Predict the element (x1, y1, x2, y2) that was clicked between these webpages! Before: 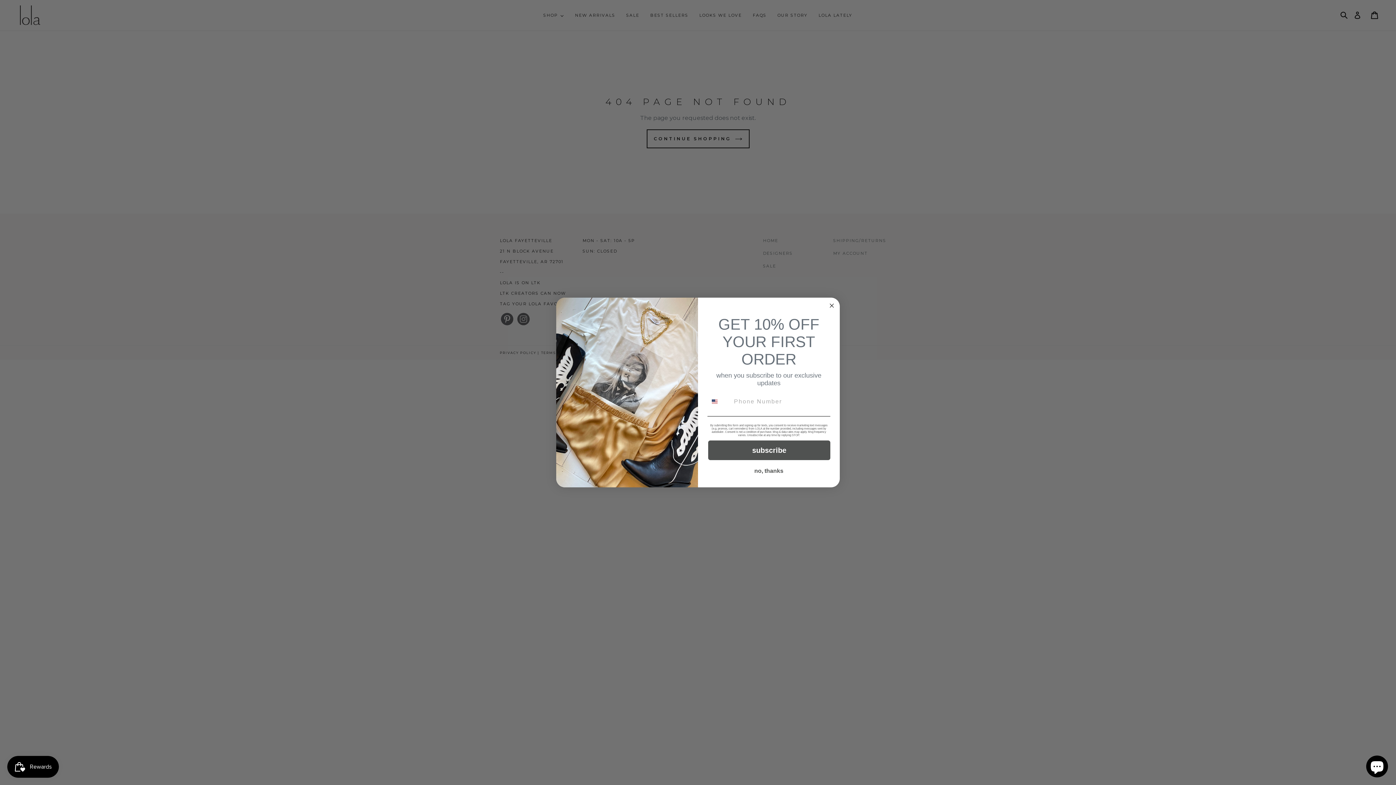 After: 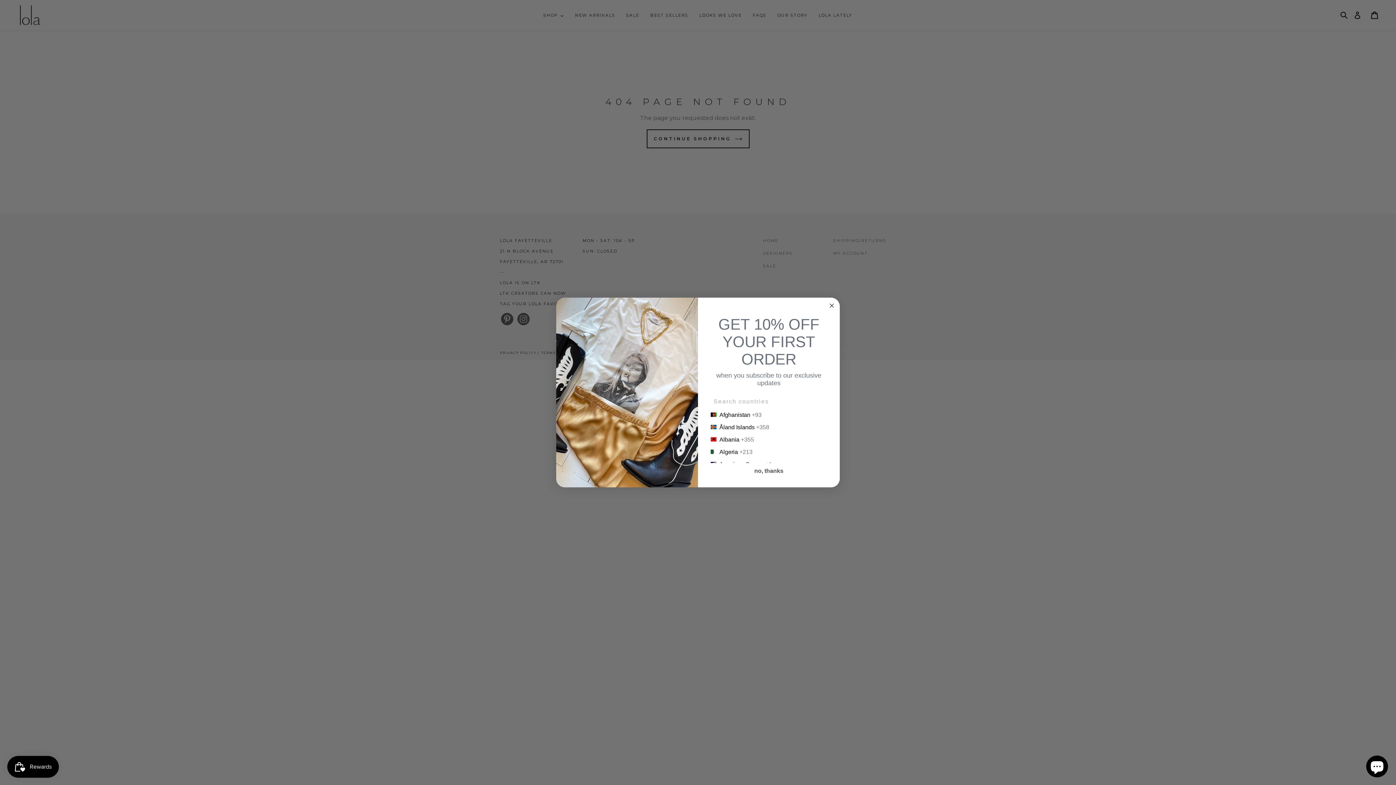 Action: label: Search Countries bbox: (708, 394, 730, 408)